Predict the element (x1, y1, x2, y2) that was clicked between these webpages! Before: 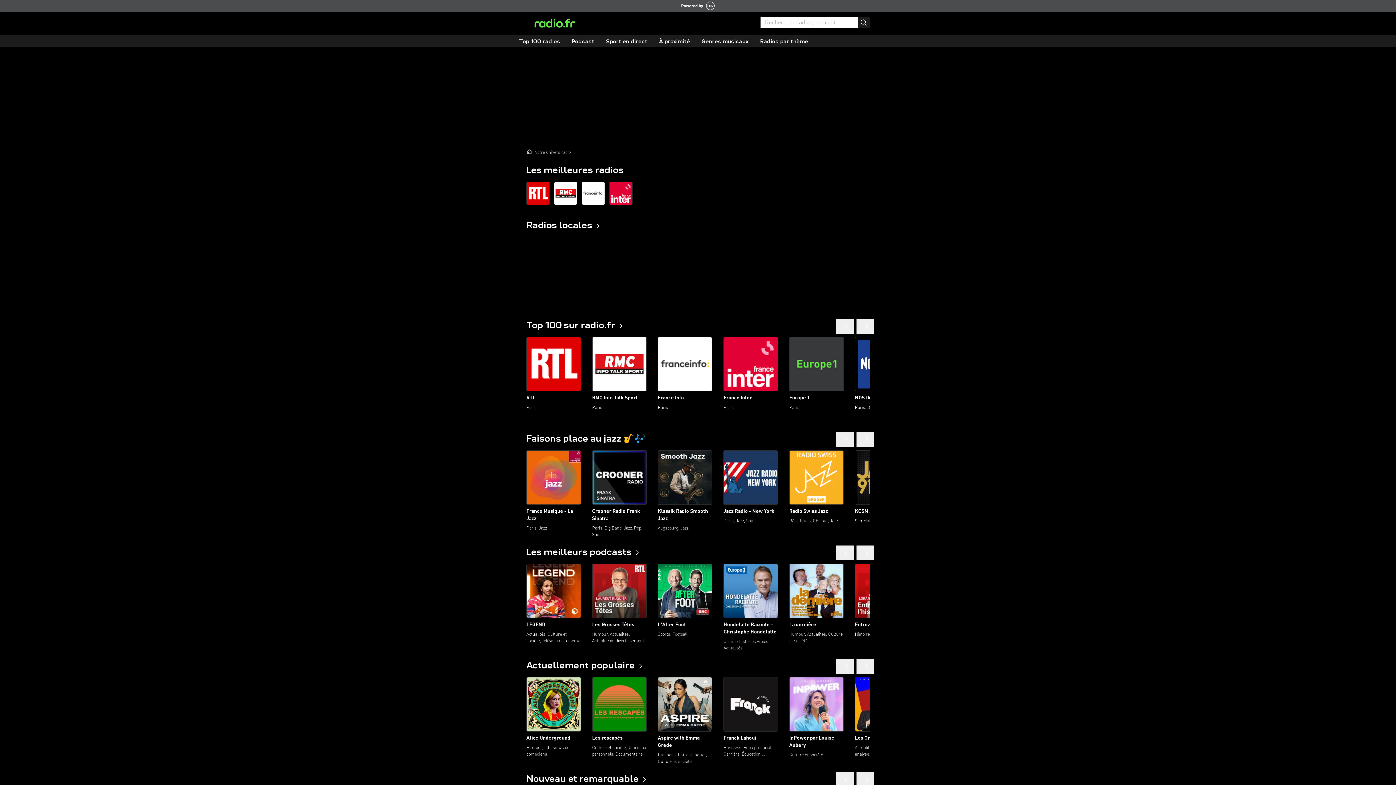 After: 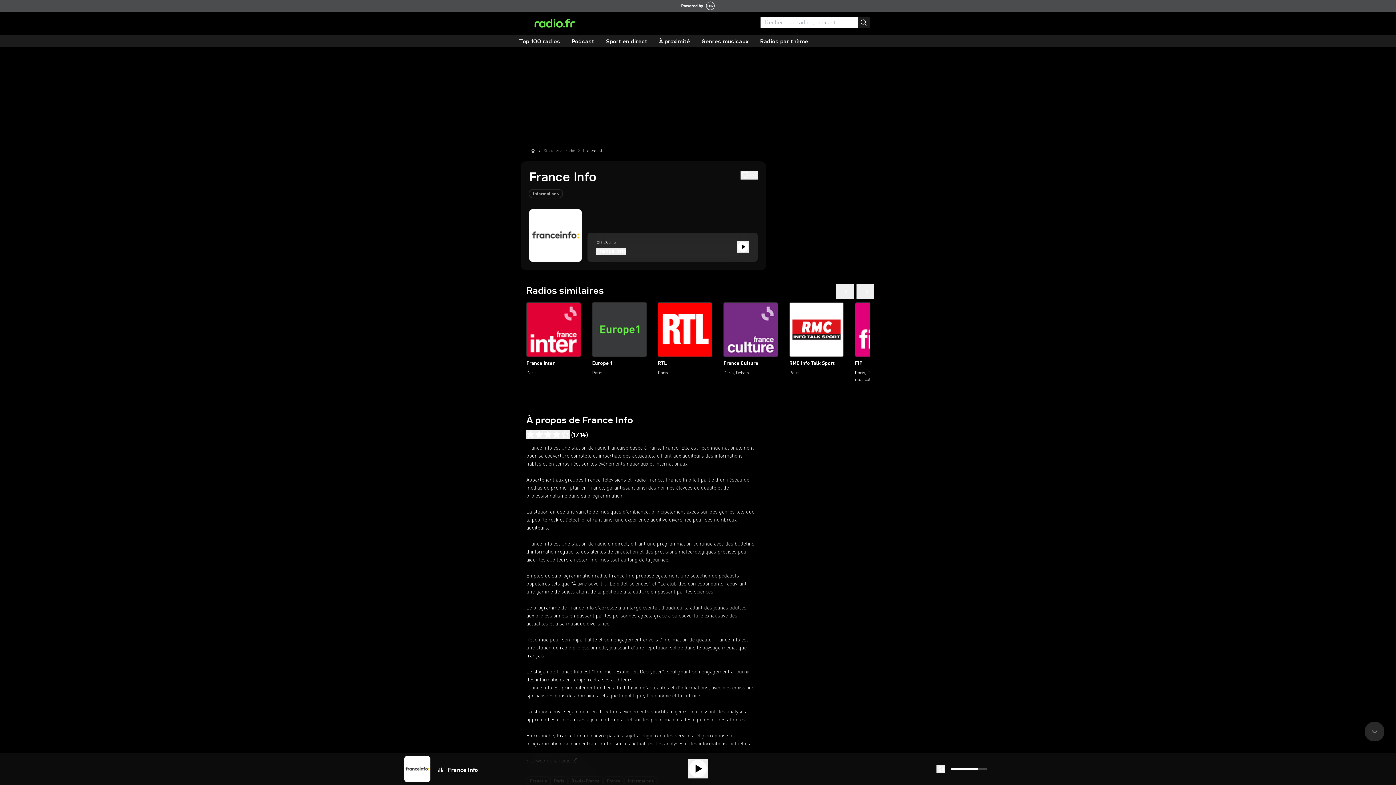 Action: label: France Info
Paris bbox: (657, 406, 712, 412)